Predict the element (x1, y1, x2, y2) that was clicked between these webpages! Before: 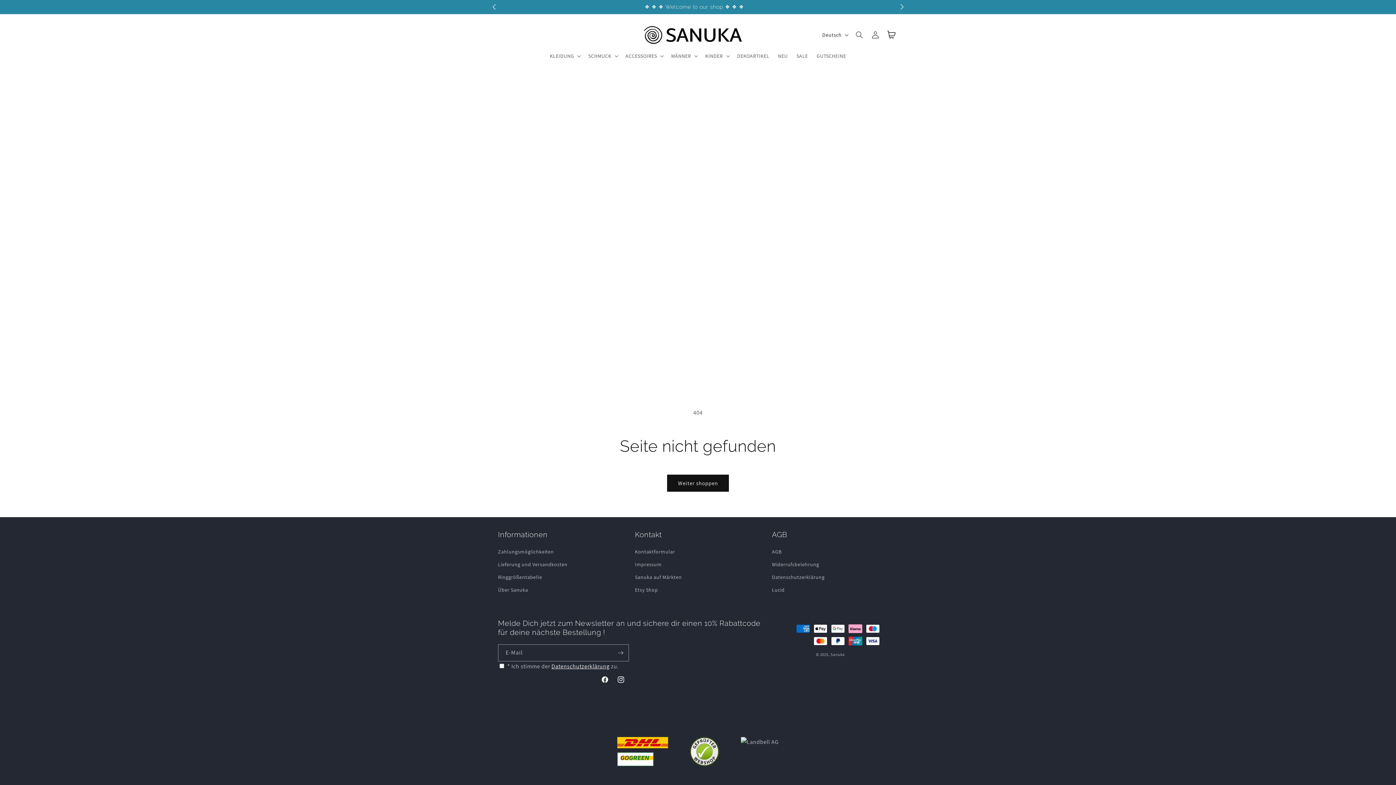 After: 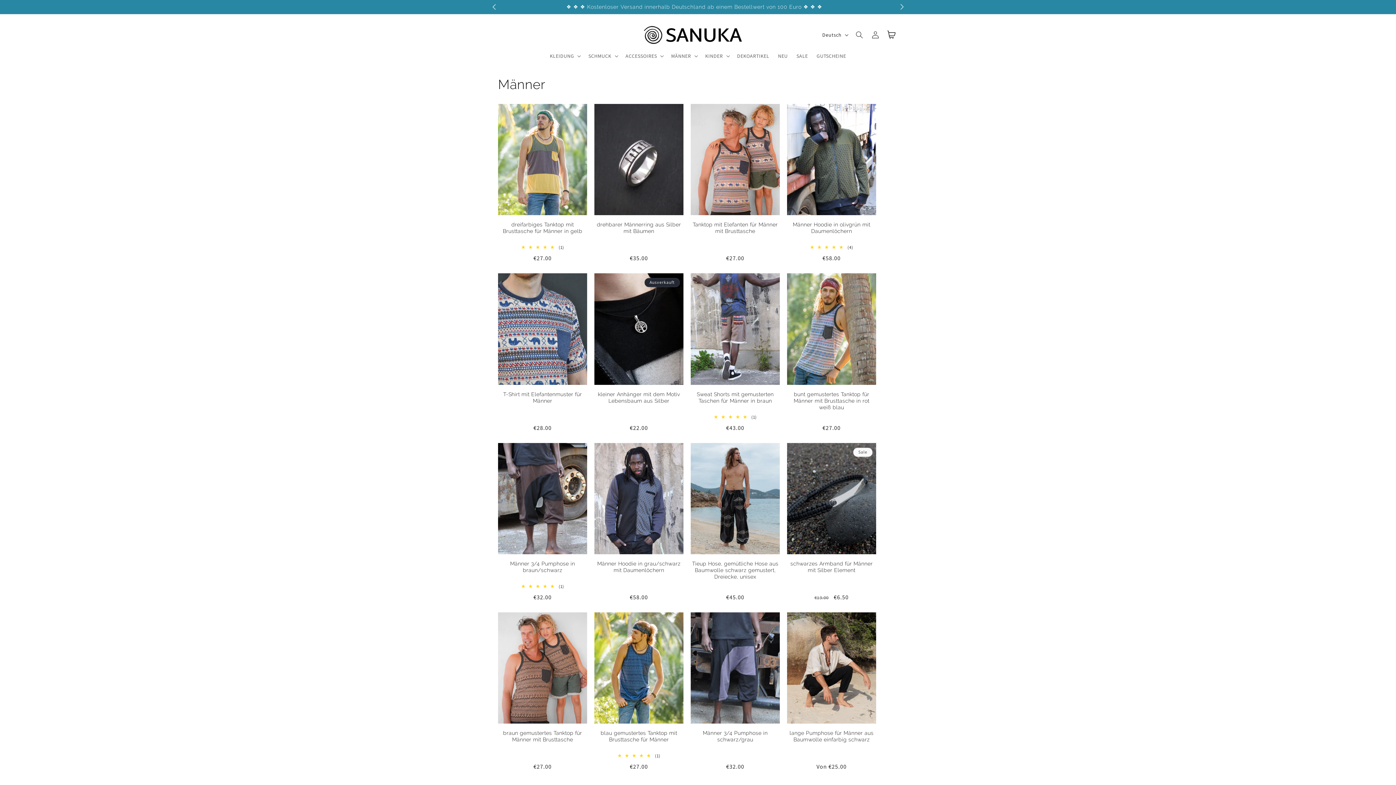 Action: bbox: (671, 52, 691, 59) label: MÄNNER